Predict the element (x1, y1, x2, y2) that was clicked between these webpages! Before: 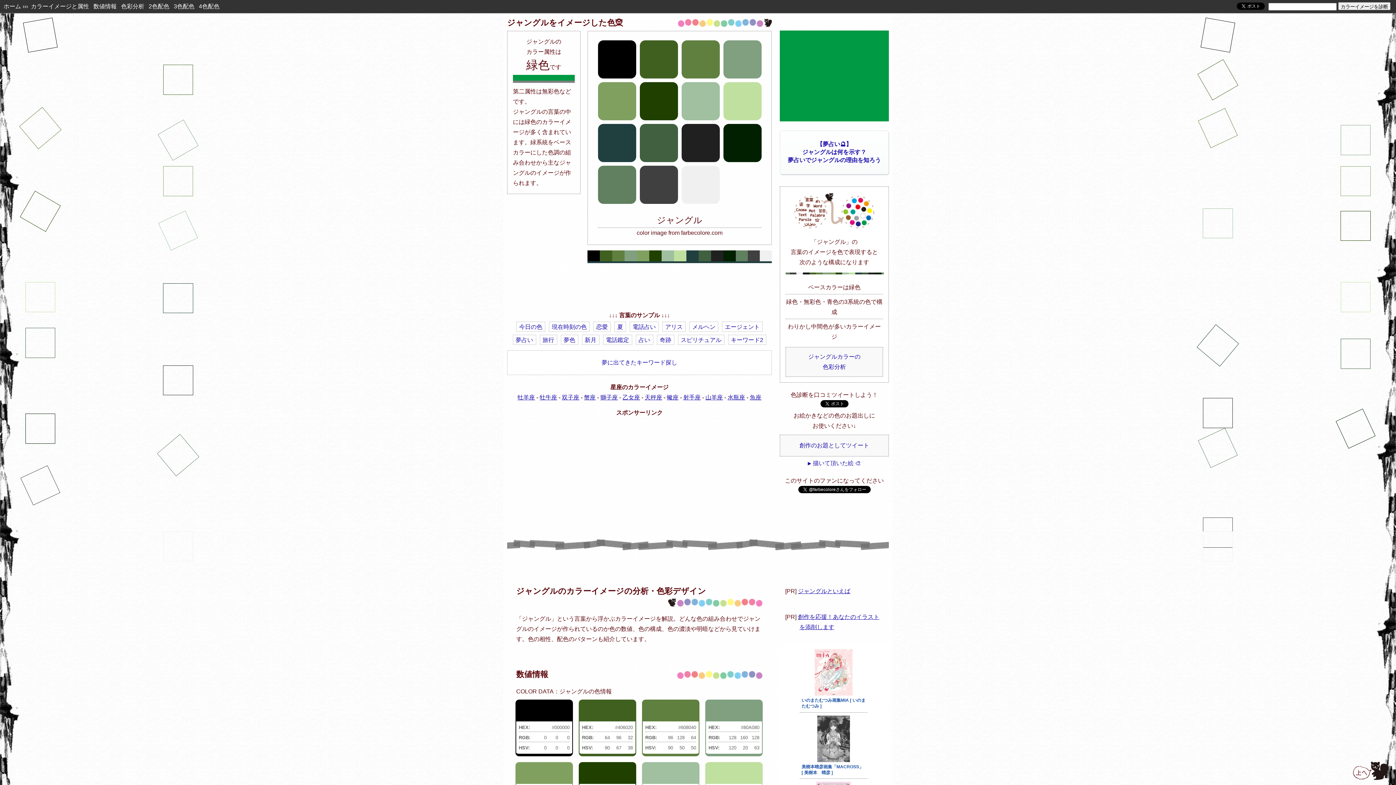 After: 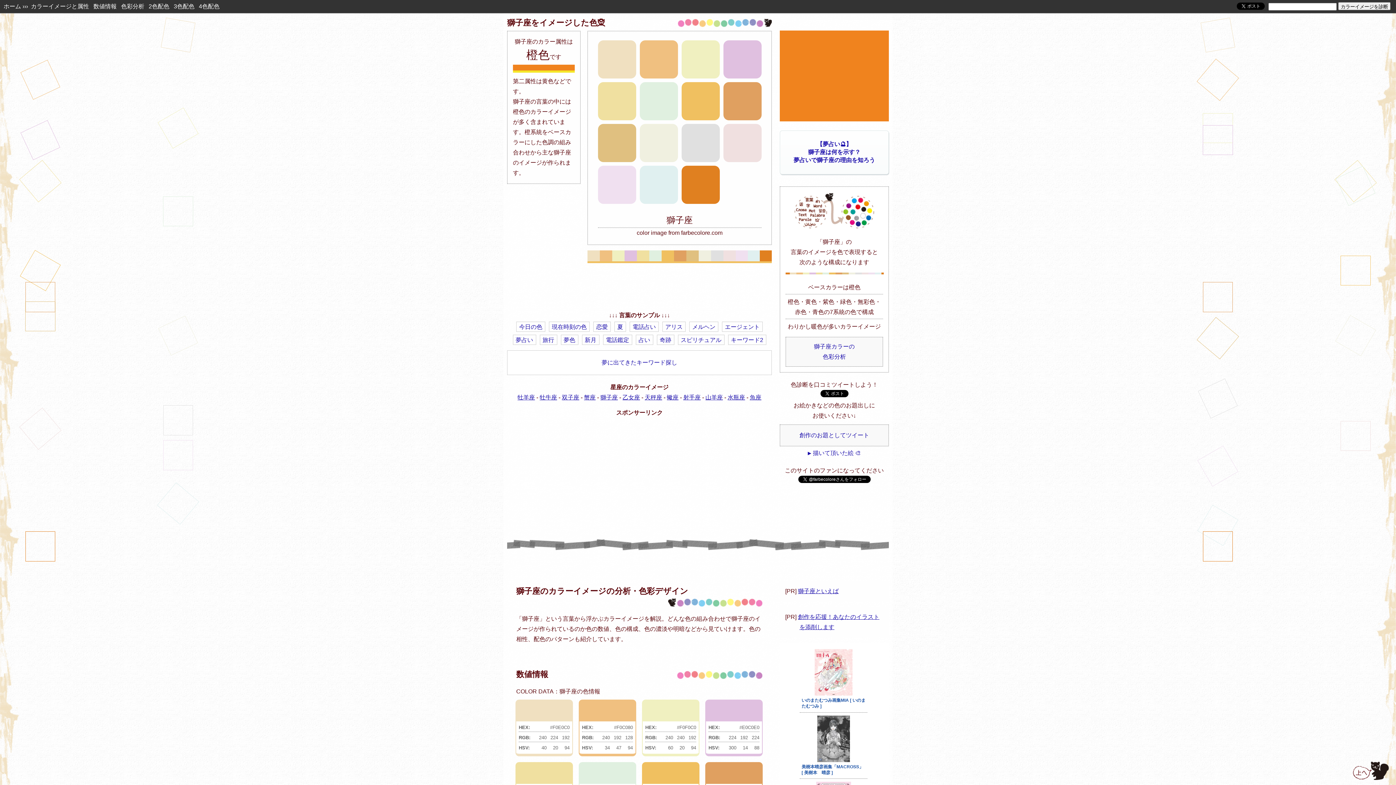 Action: label: 獅子座 bbox: (600, 394, 618, 400)